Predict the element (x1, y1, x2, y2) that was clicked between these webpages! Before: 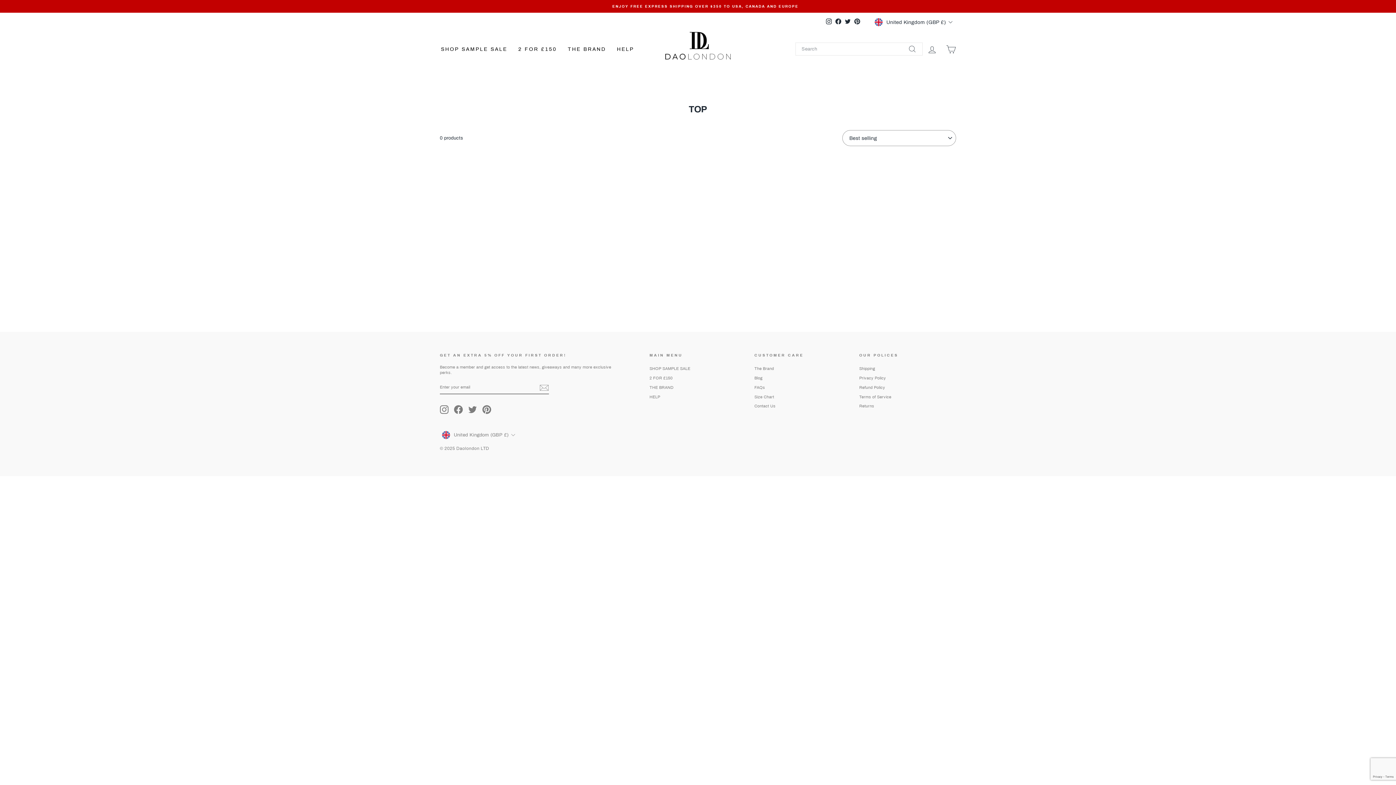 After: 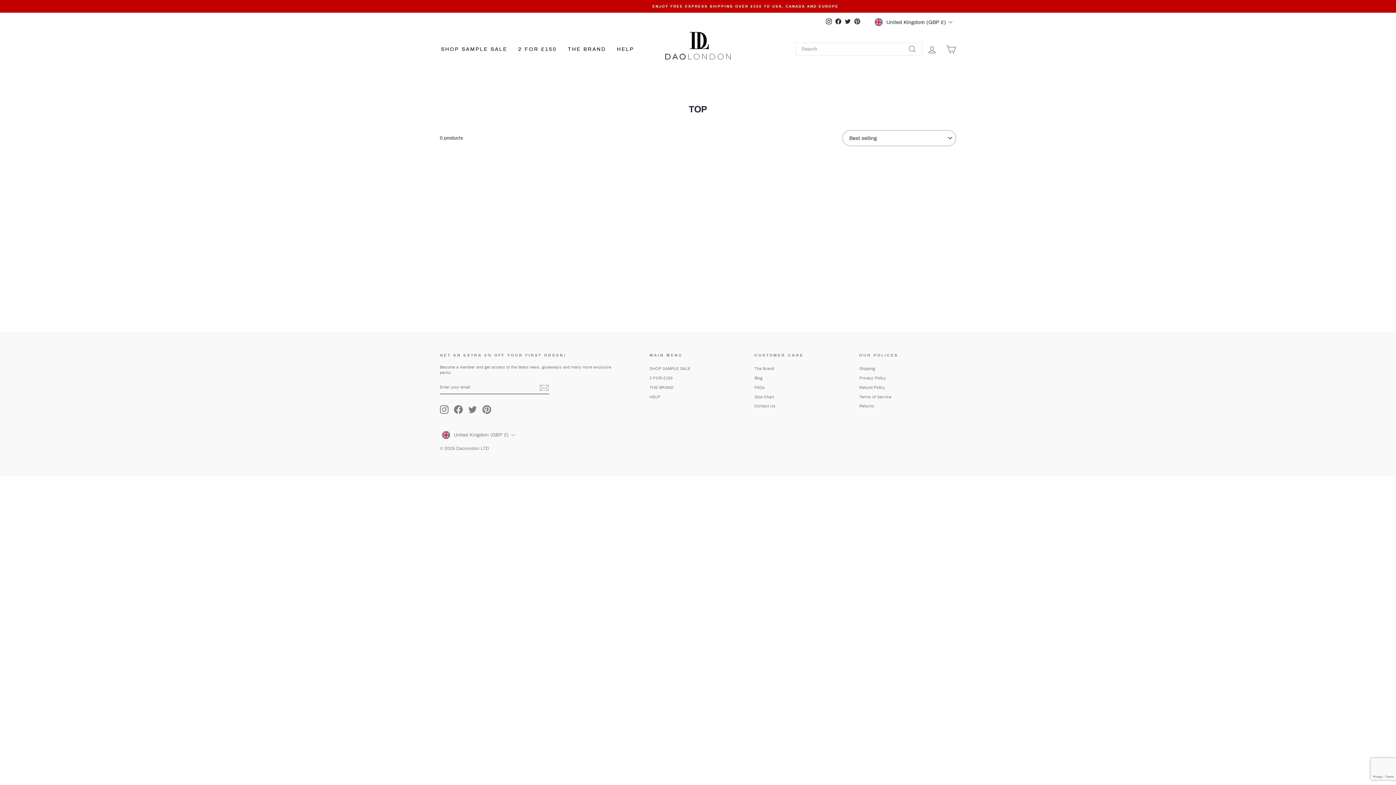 Action: label: Twitter bbox: (843, 17, 852, 27)